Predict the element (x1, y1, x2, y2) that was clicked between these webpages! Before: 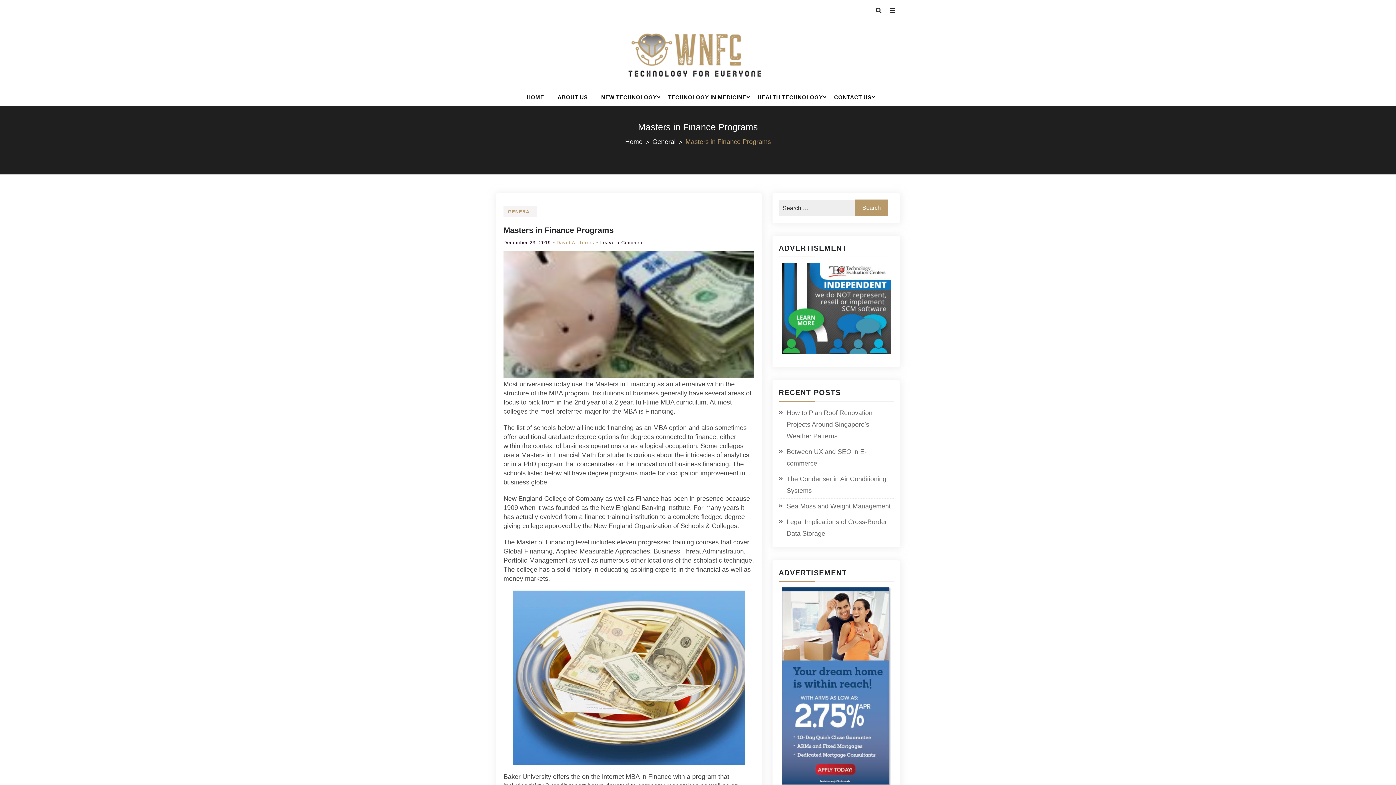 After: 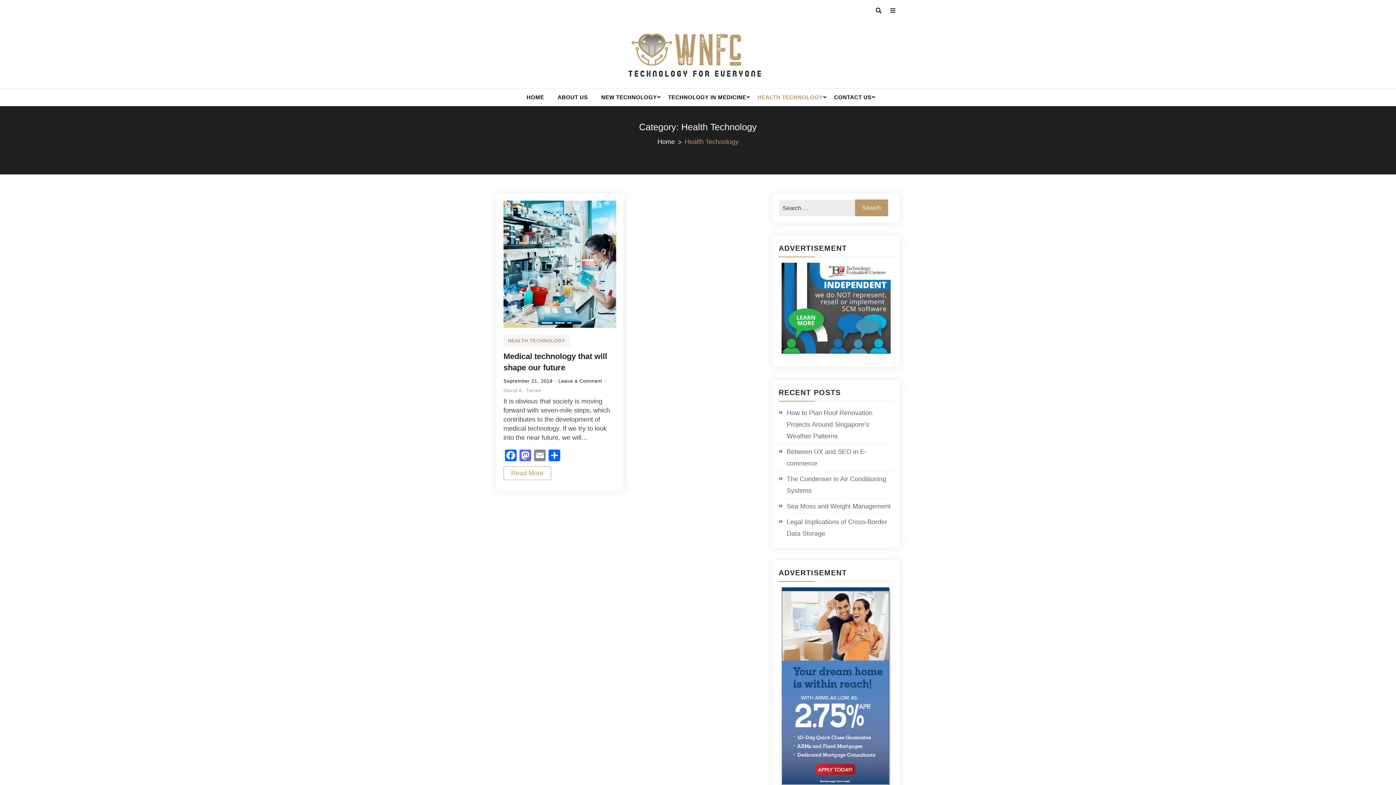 Action: label: HEALTH TECHNOLOGY bbox: (751, 88, 826, 106)